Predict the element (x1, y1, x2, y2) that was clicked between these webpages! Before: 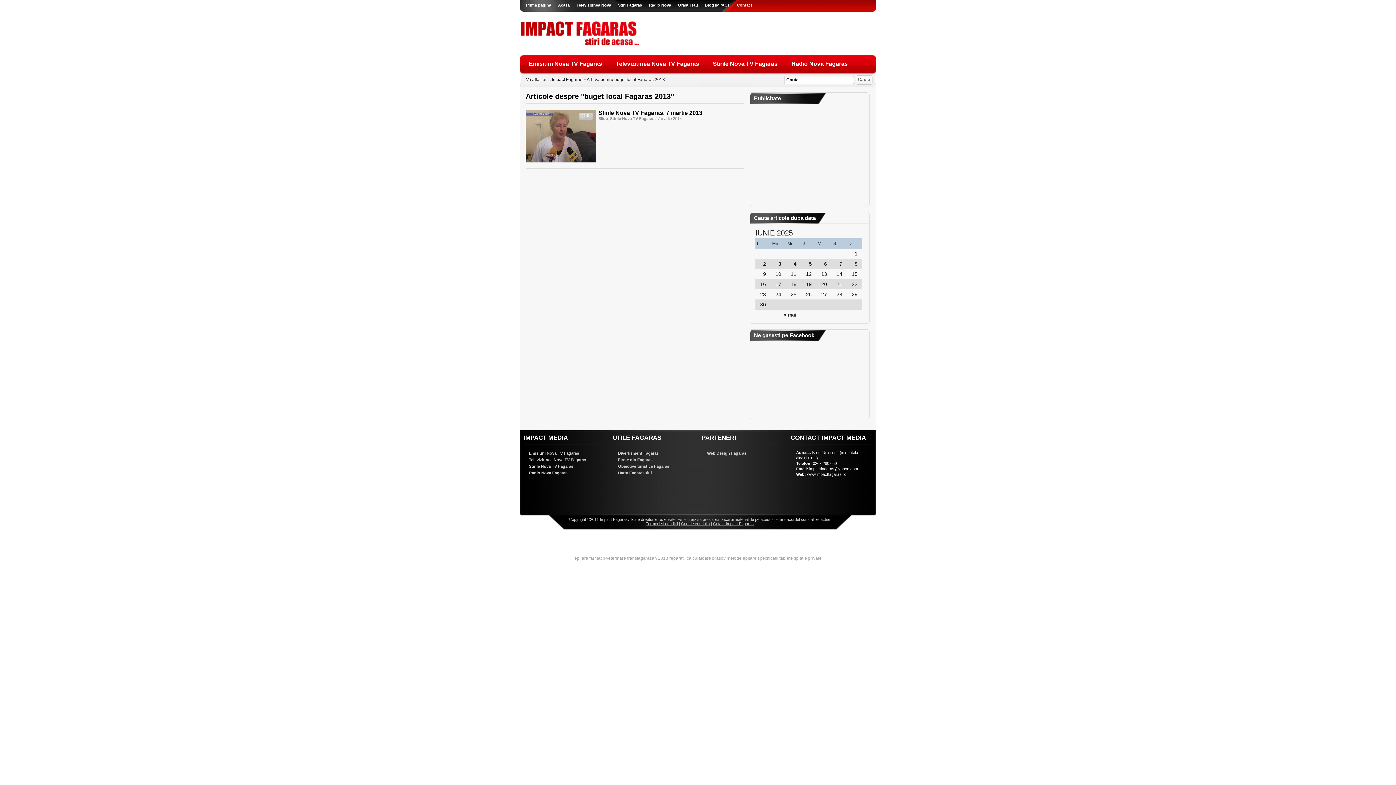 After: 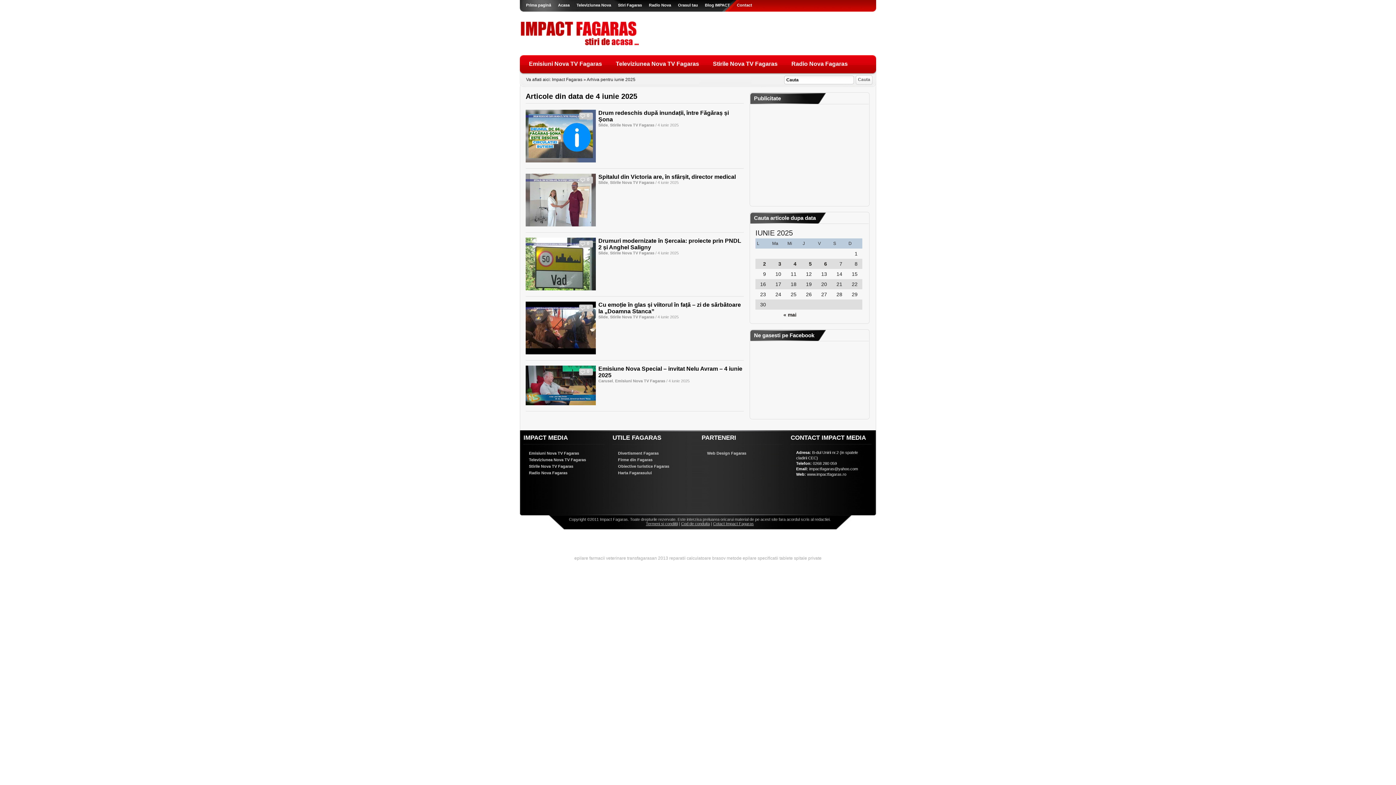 Action: label: Articole publicate în 4 June 2025 bbox: (793, 261, 796, 266)